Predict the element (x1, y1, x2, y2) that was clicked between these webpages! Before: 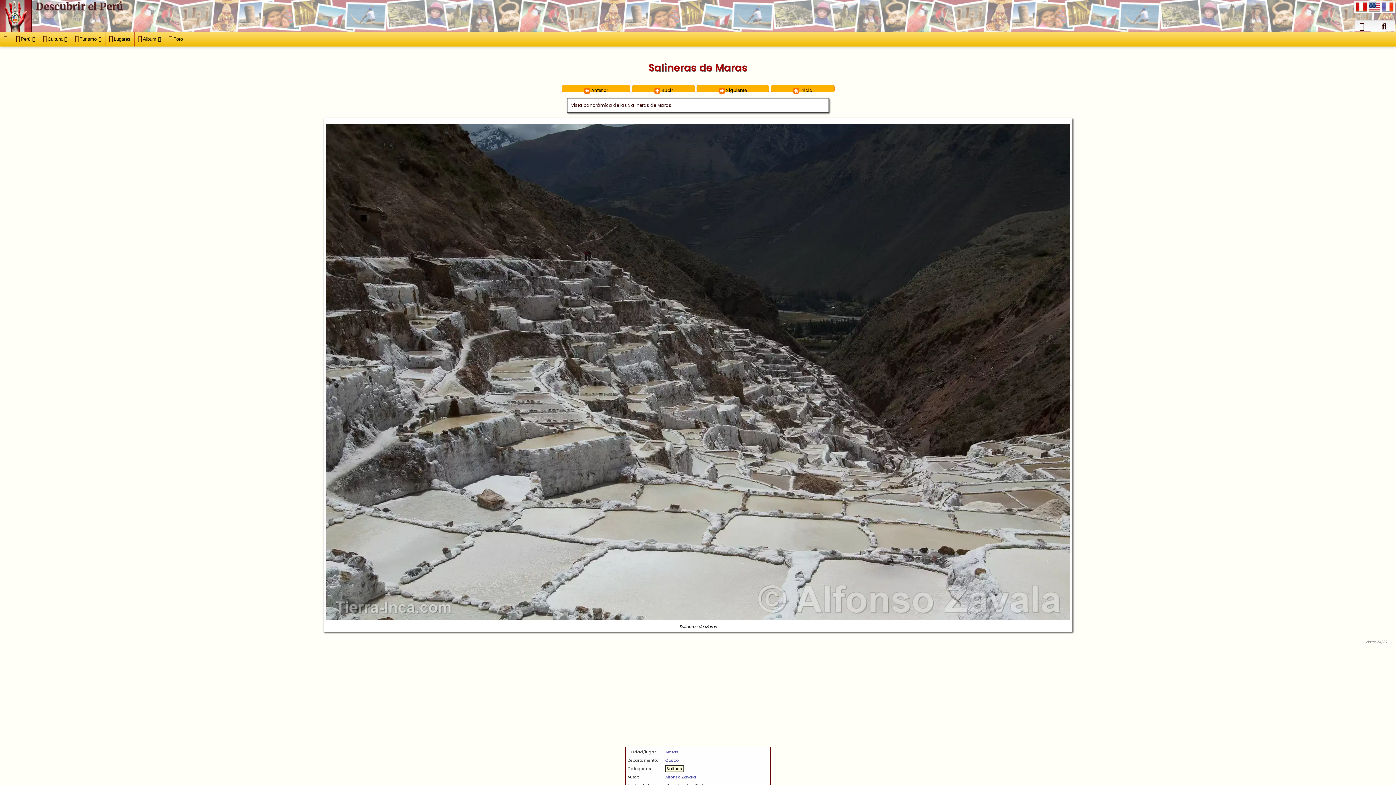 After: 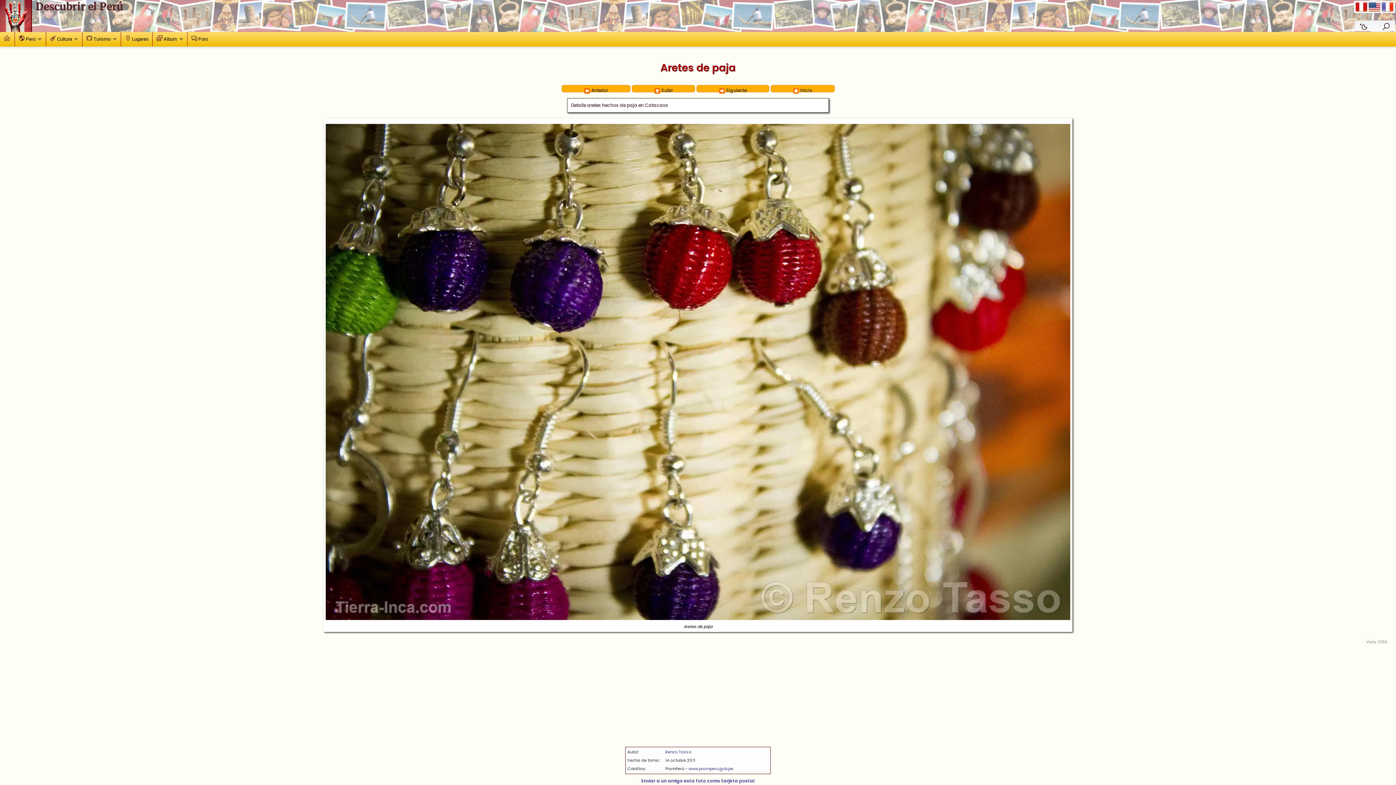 Action: label:  Siguiente bbox: (696, 85, 769, 92)